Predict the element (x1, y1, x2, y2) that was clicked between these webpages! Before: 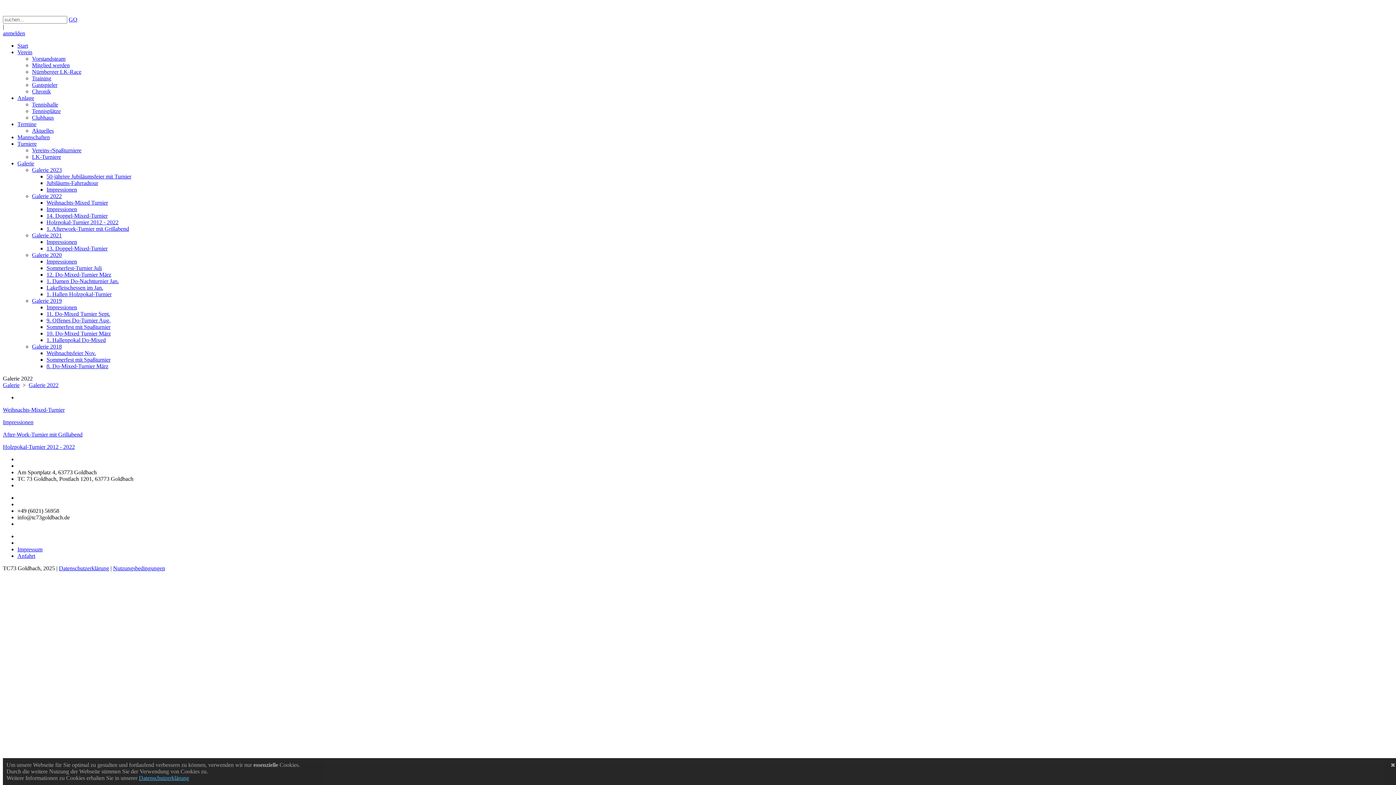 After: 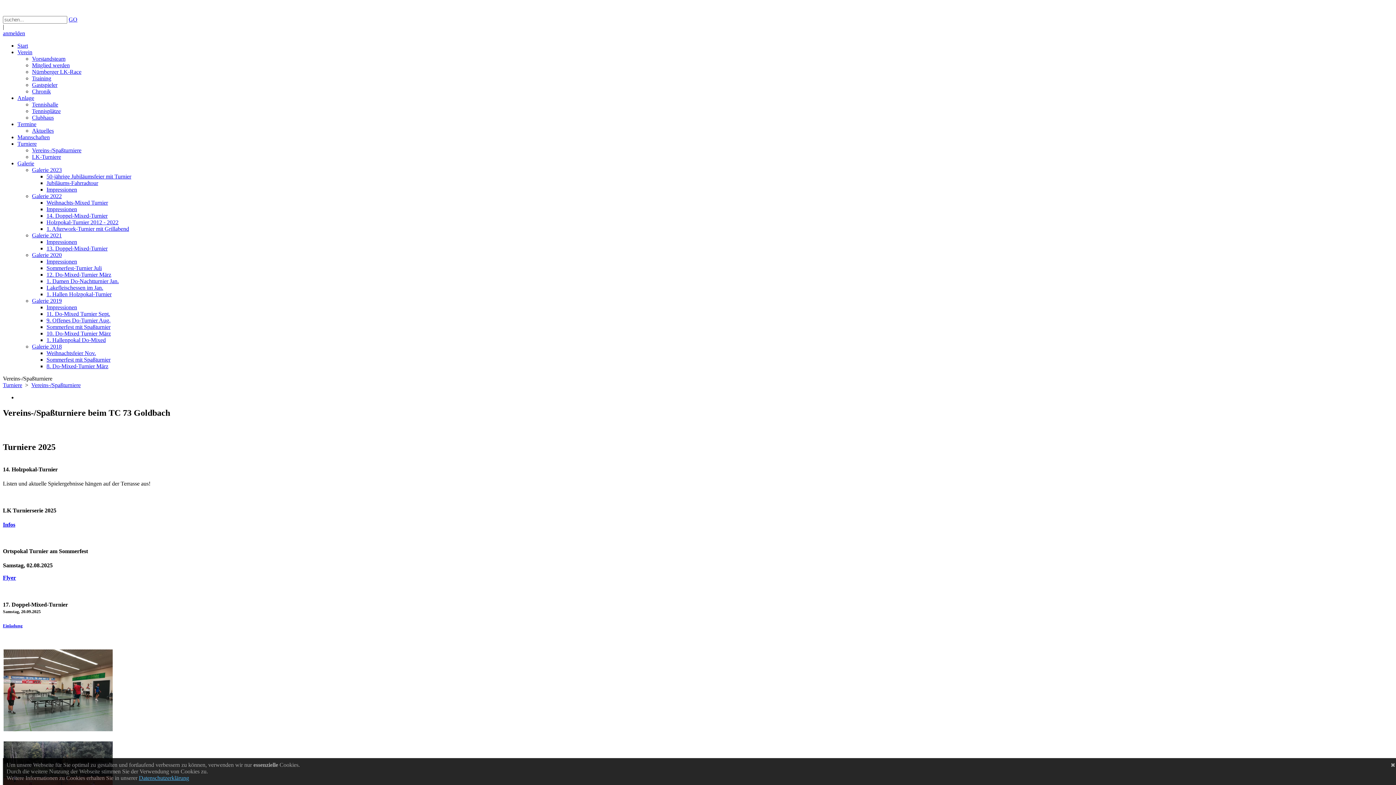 Action: bbox: (32, 147, 81, 153) label: Vereins-/Spaßturniere